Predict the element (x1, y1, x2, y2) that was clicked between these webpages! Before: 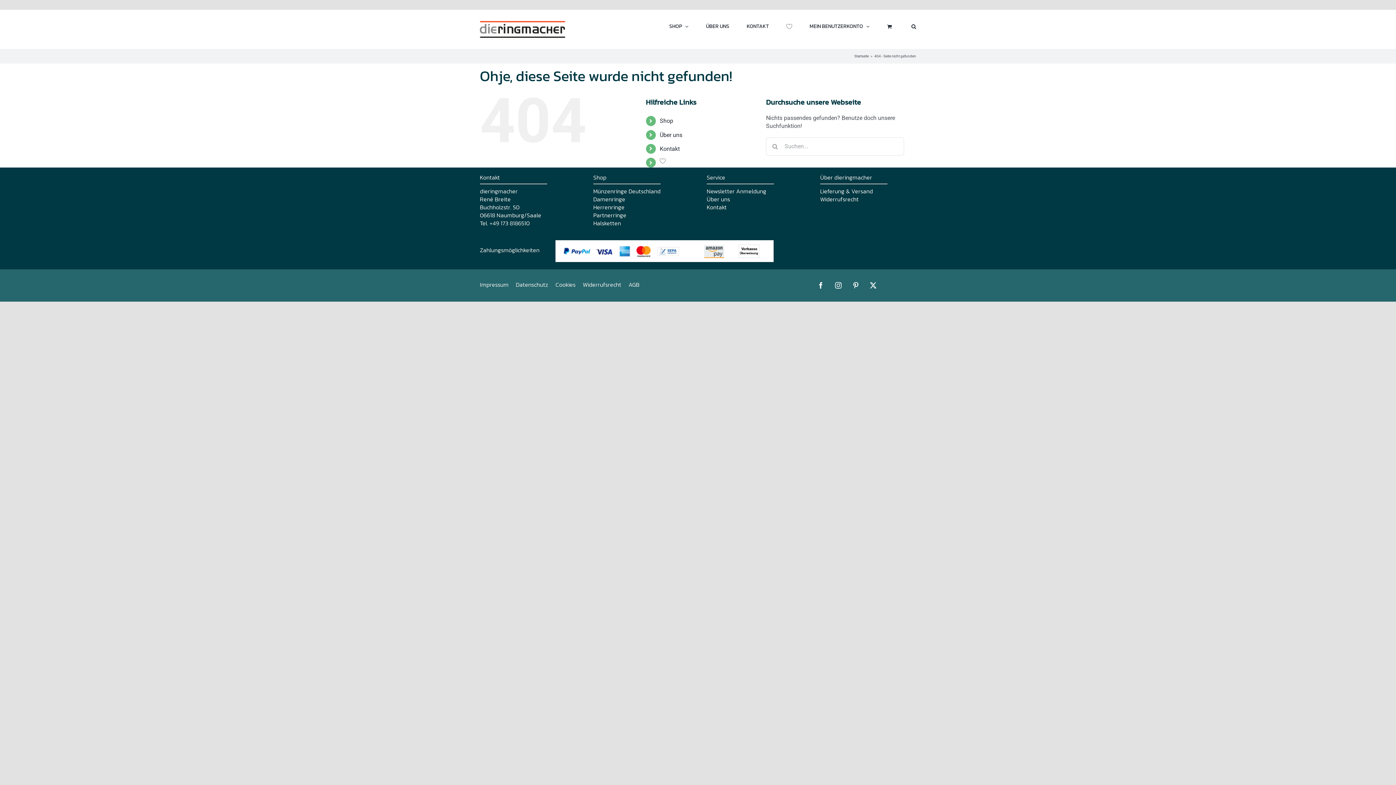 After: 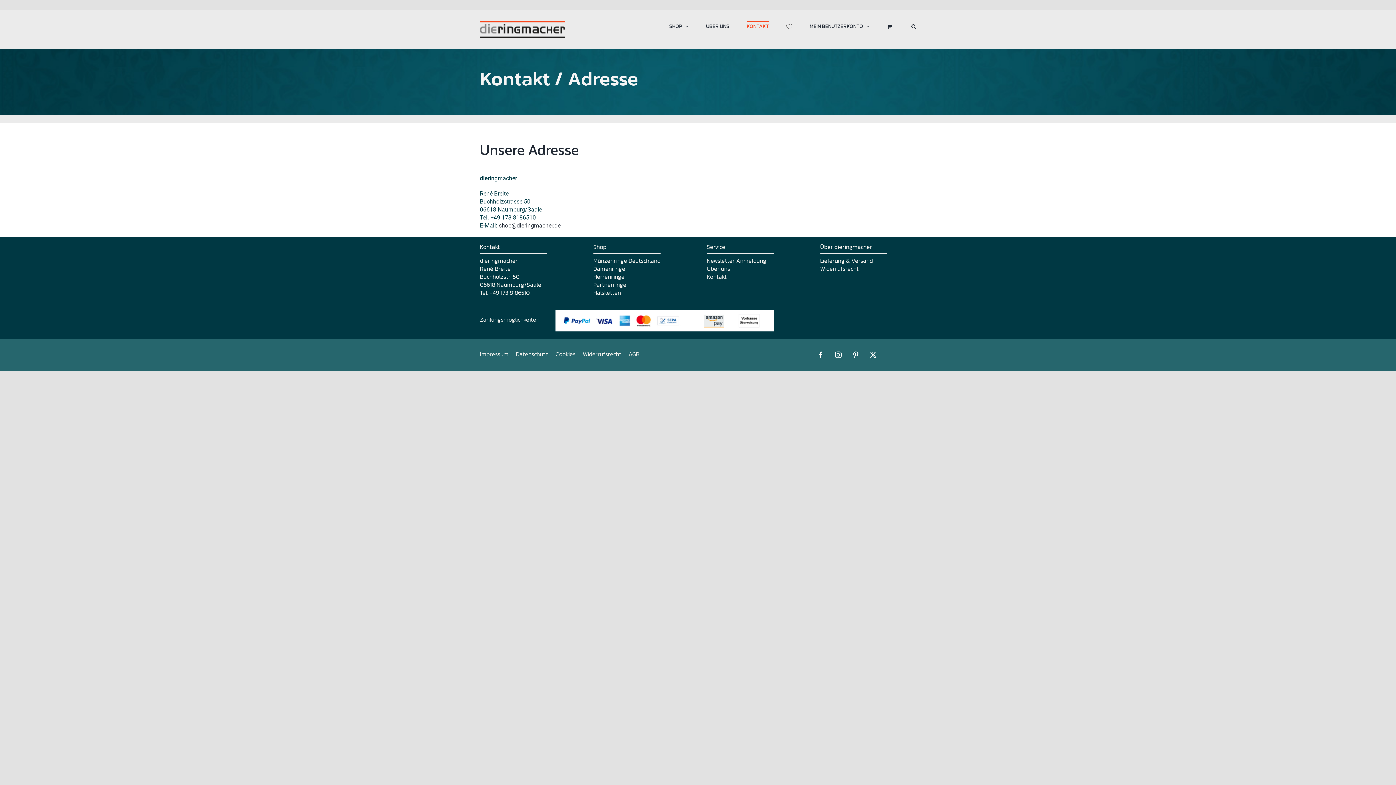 Action: bbox: (706, 202, 726, 211) label: Kontakt